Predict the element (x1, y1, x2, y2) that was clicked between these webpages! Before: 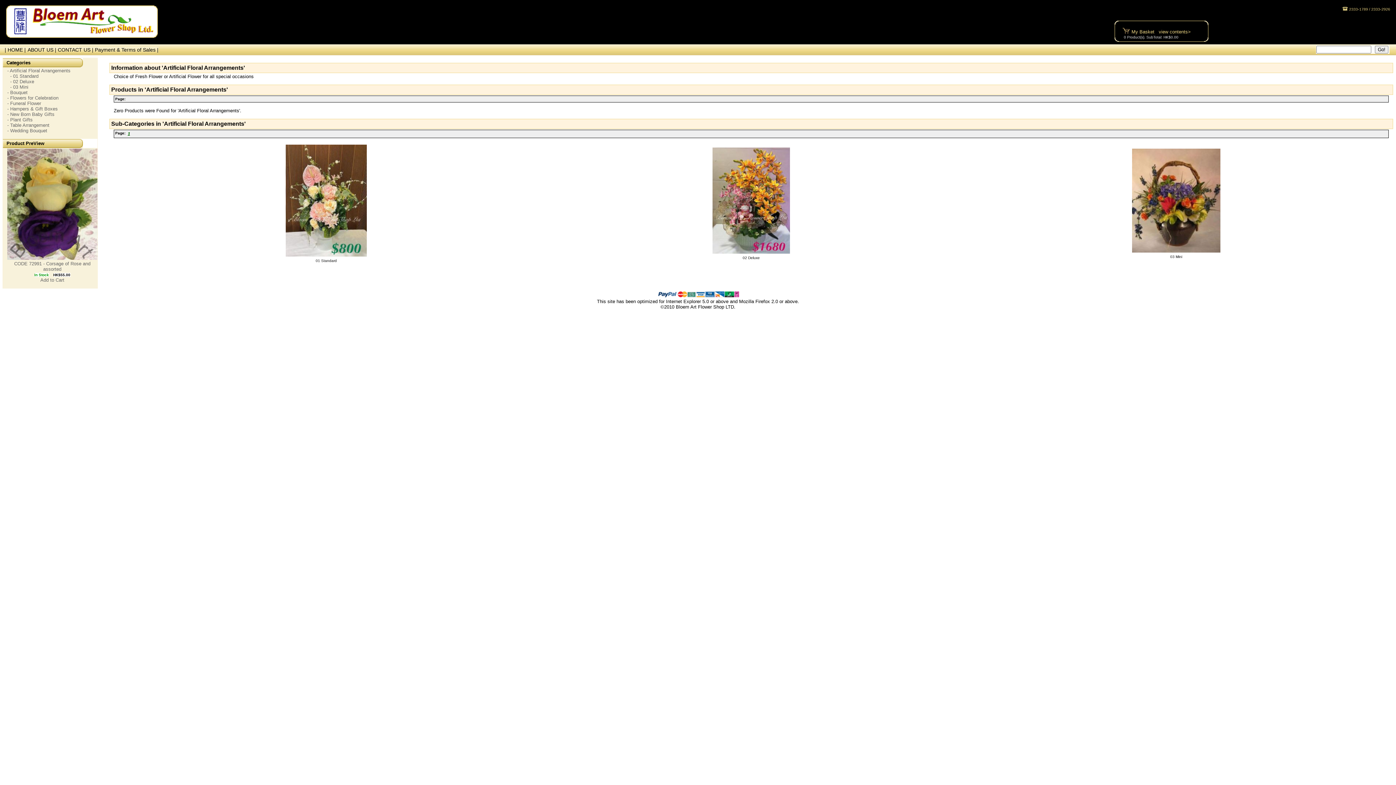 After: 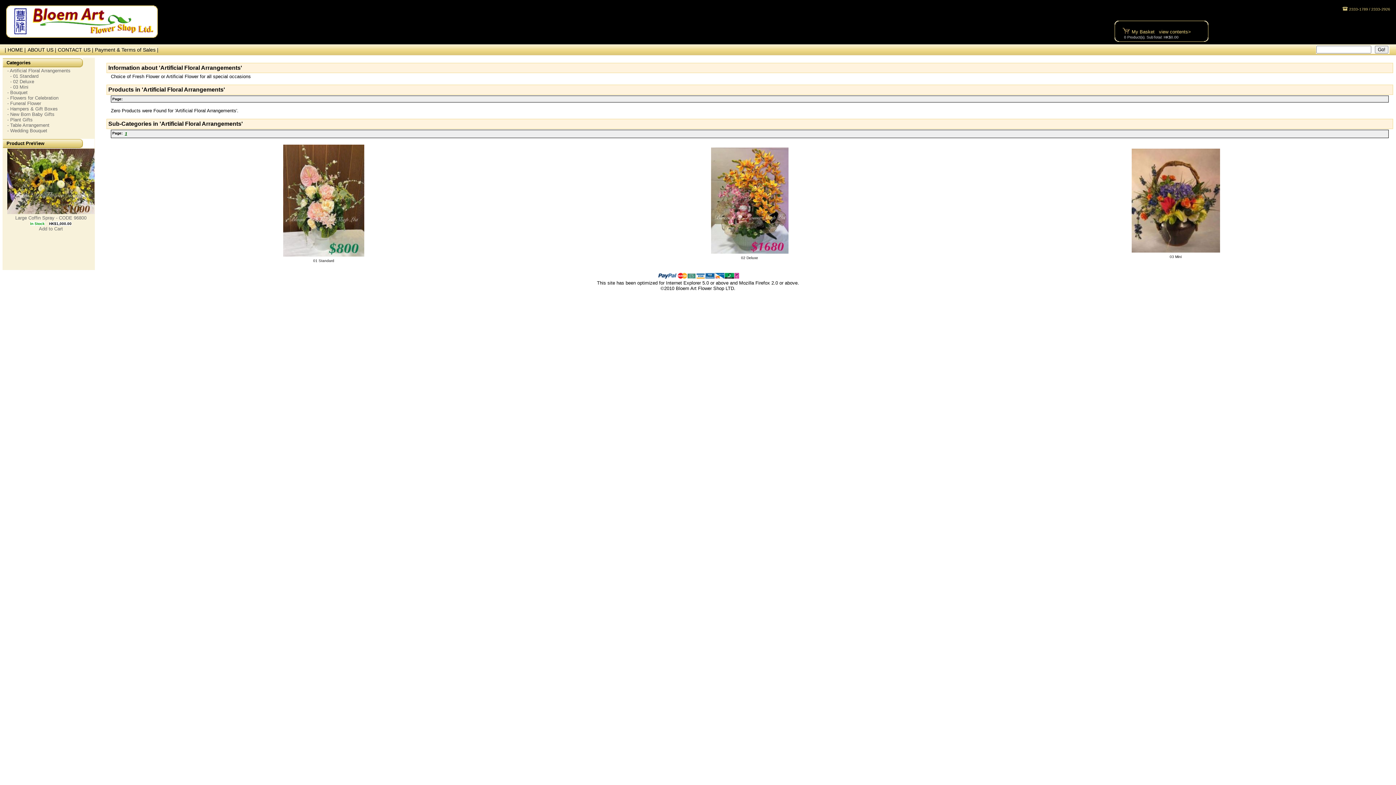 Action: bbox: (7, 68, 70, 73) label: - Artificial Floral Arrangements